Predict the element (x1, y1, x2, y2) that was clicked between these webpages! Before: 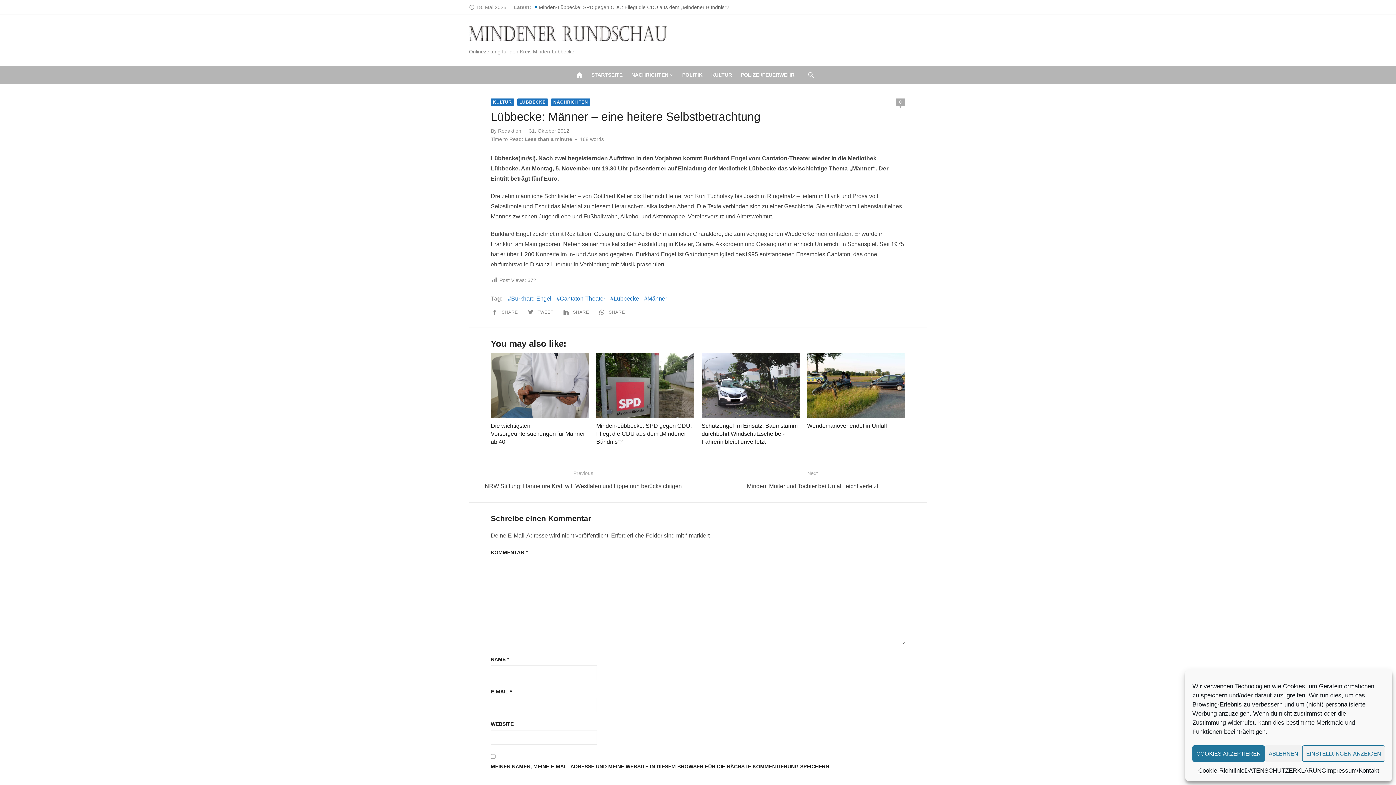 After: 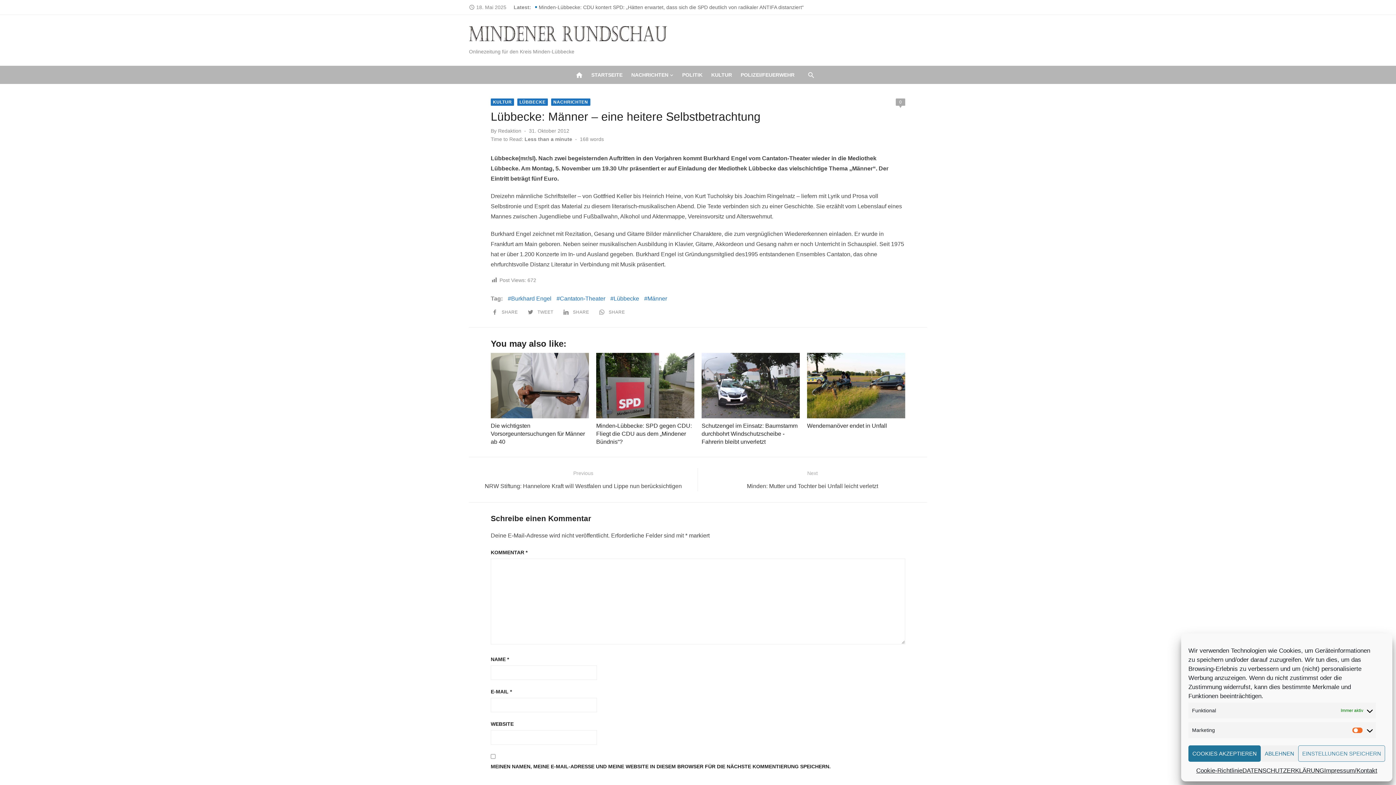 Action: bbox: (1302, 745, 1385, 762) label: EINSTELLUNGEN ANZEIGEN